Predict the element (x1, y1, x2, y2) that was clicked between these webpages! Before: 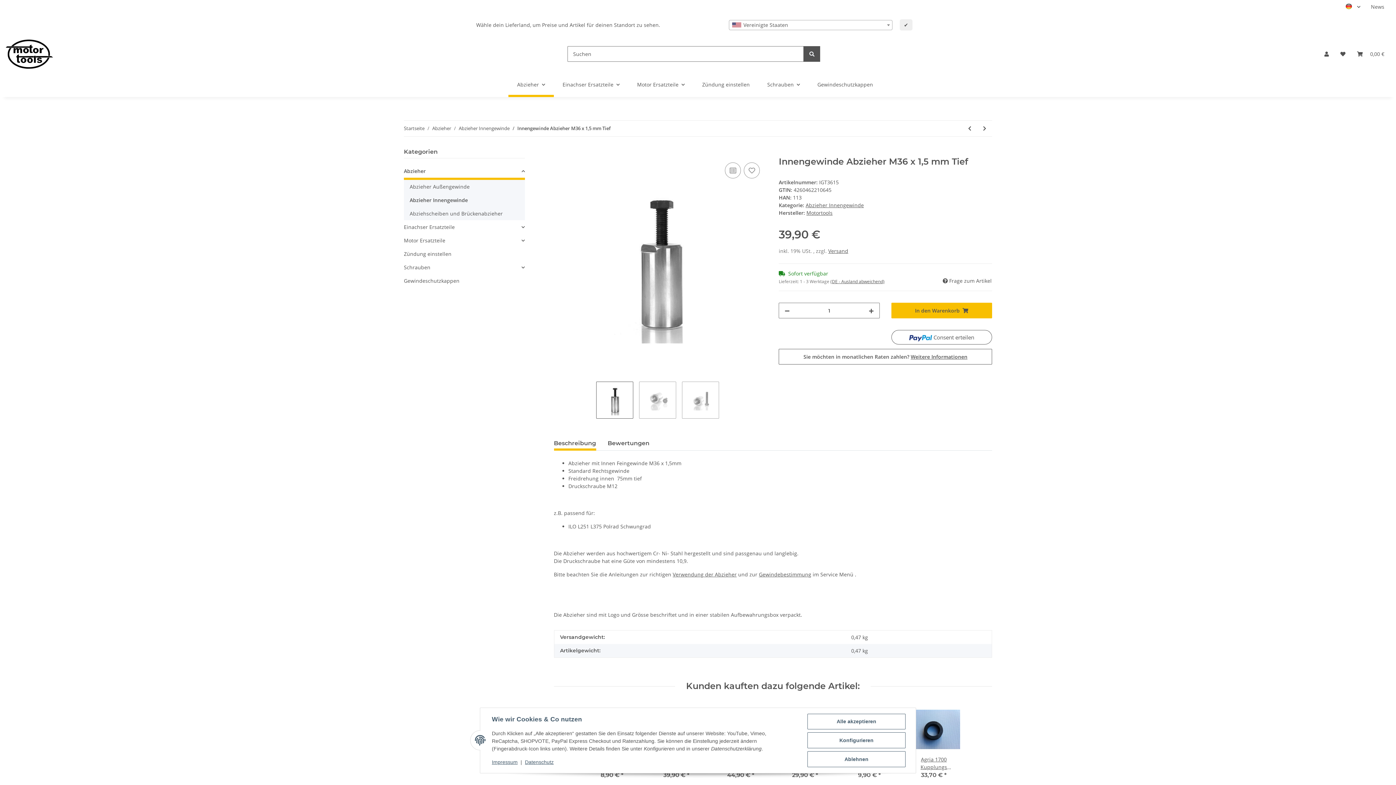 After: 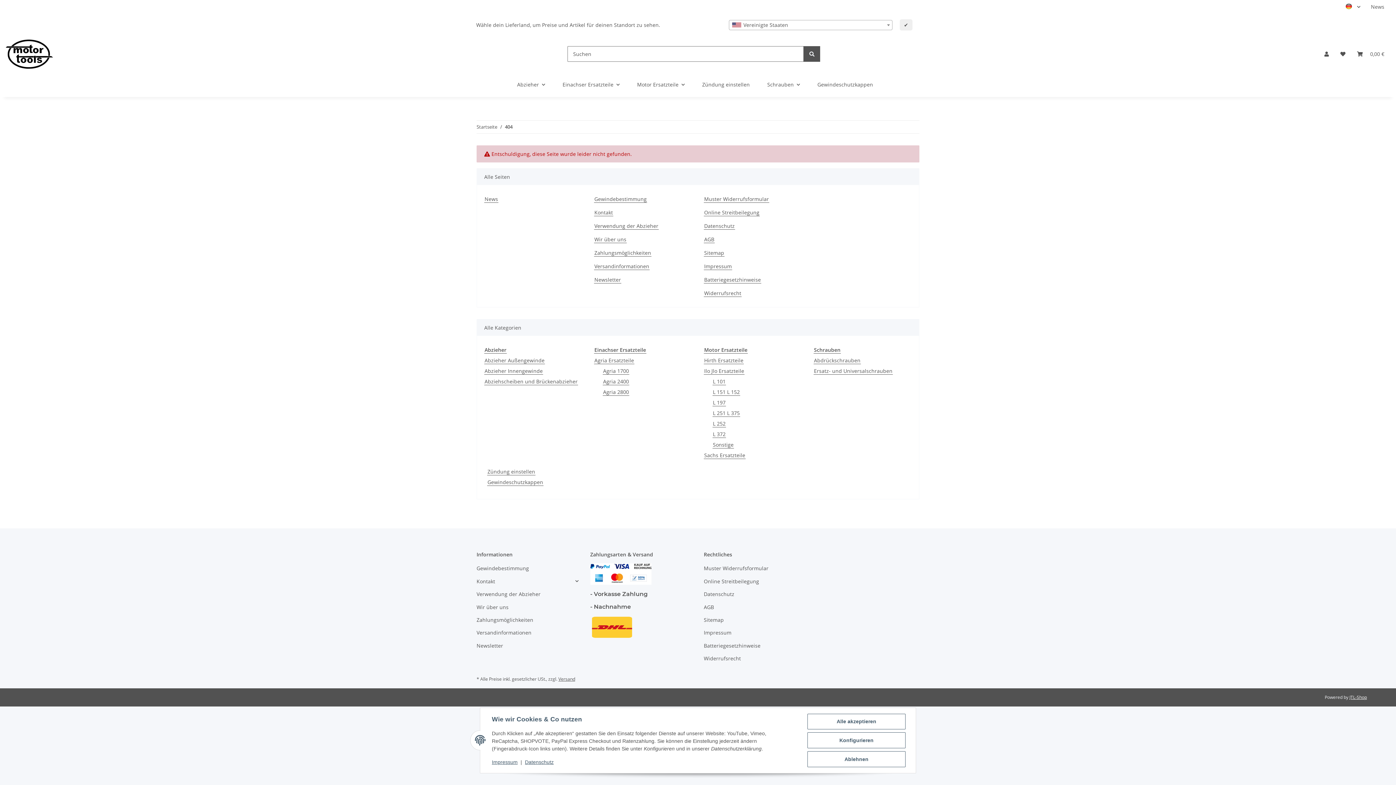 Action: bbox: (803, 46, 820, 61) label: Suchen